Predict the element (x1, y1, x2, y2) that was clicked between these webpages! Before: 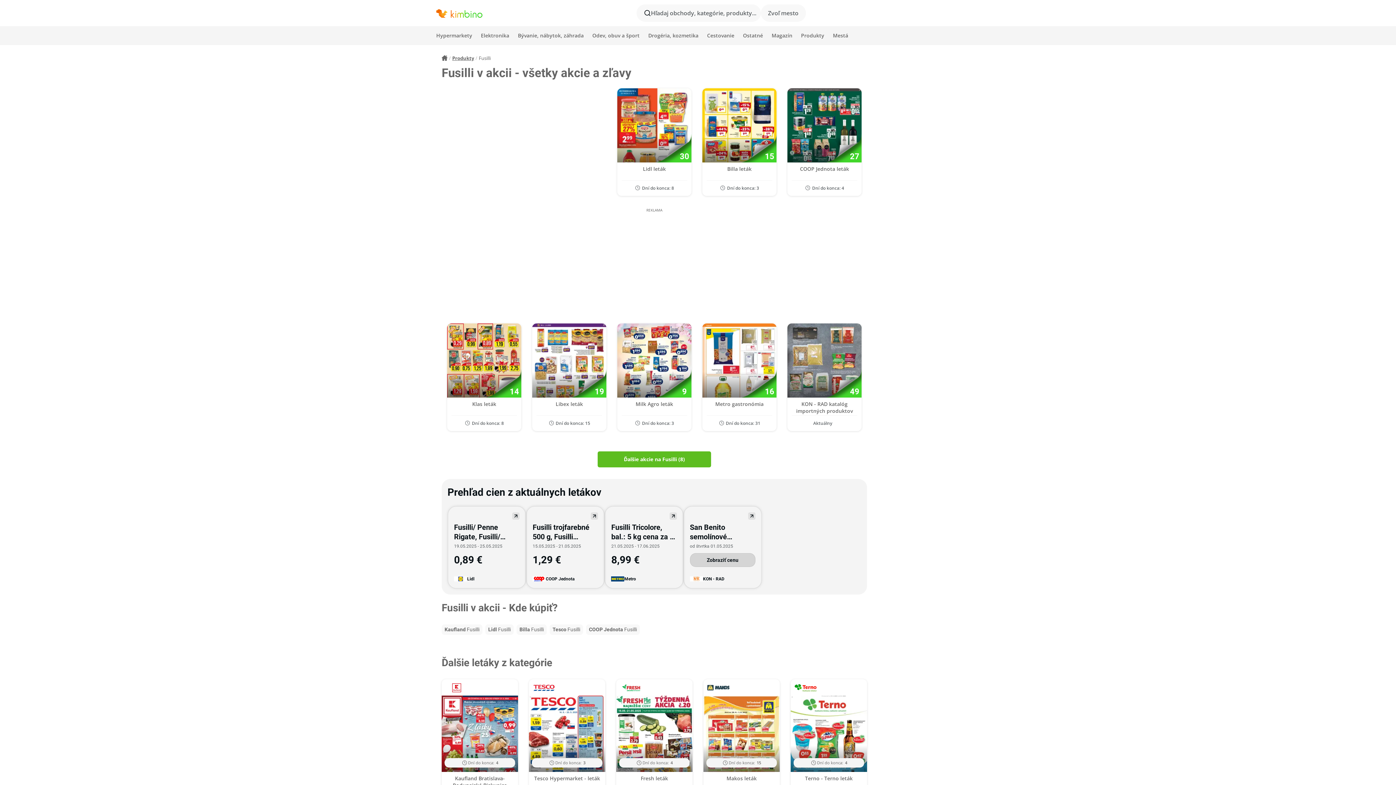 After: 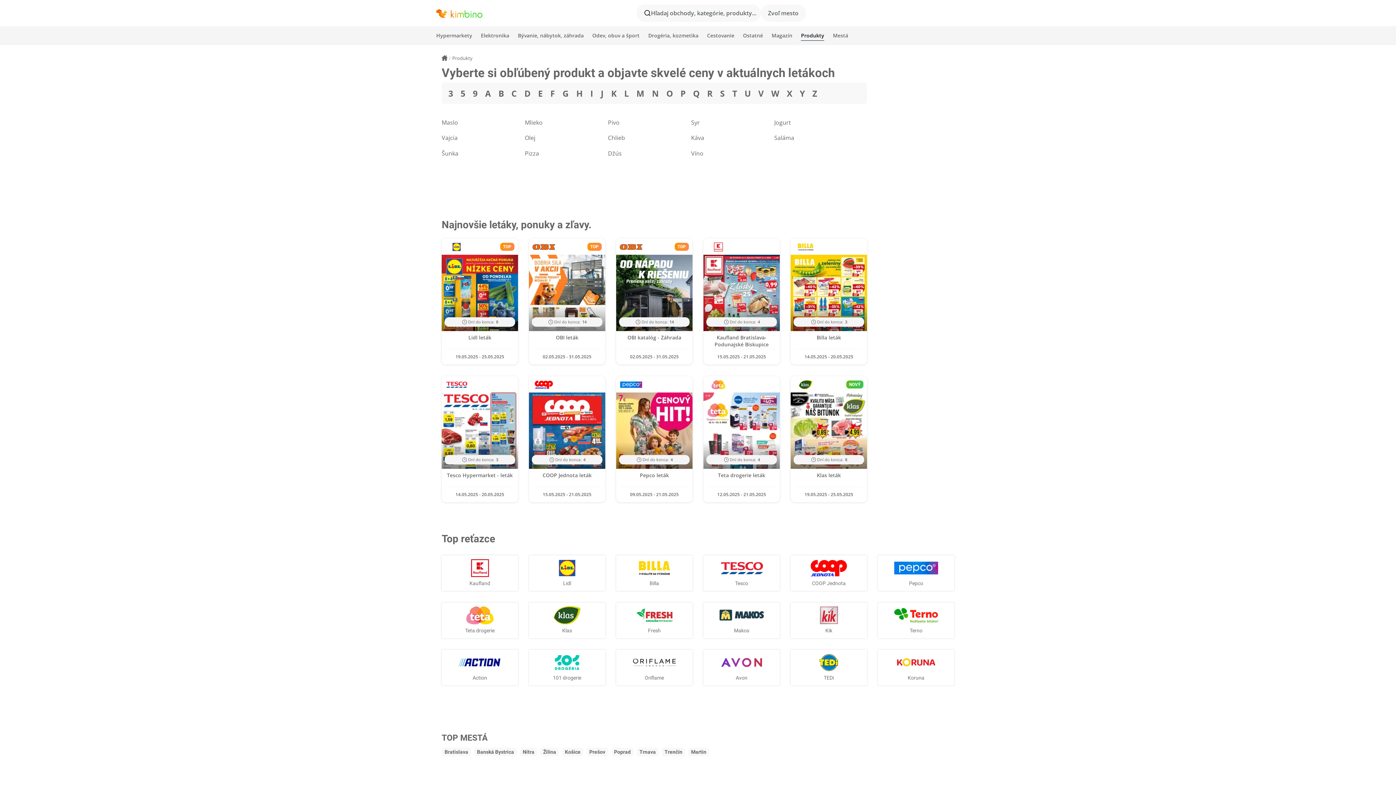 Action: bbox: (452, 54, 474, 61) label: Produkty